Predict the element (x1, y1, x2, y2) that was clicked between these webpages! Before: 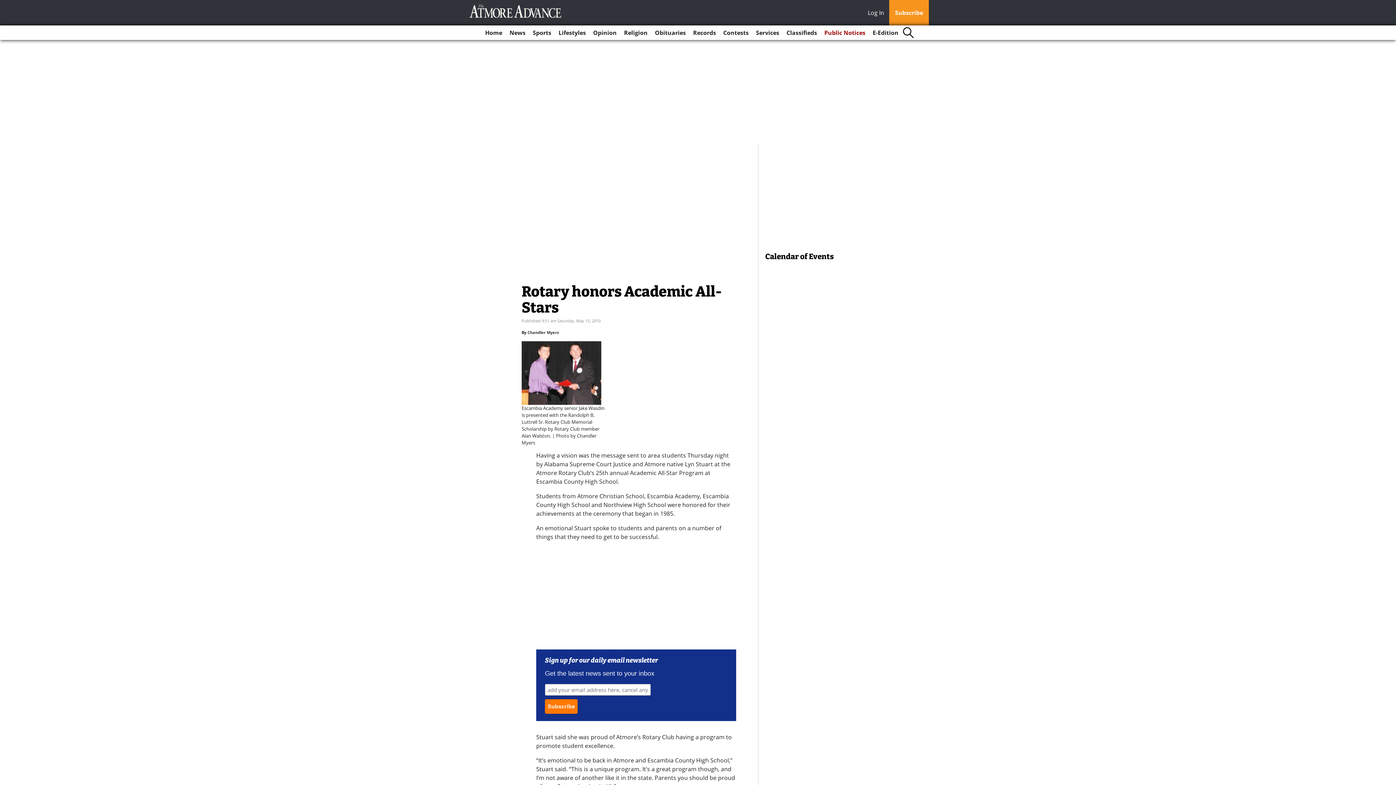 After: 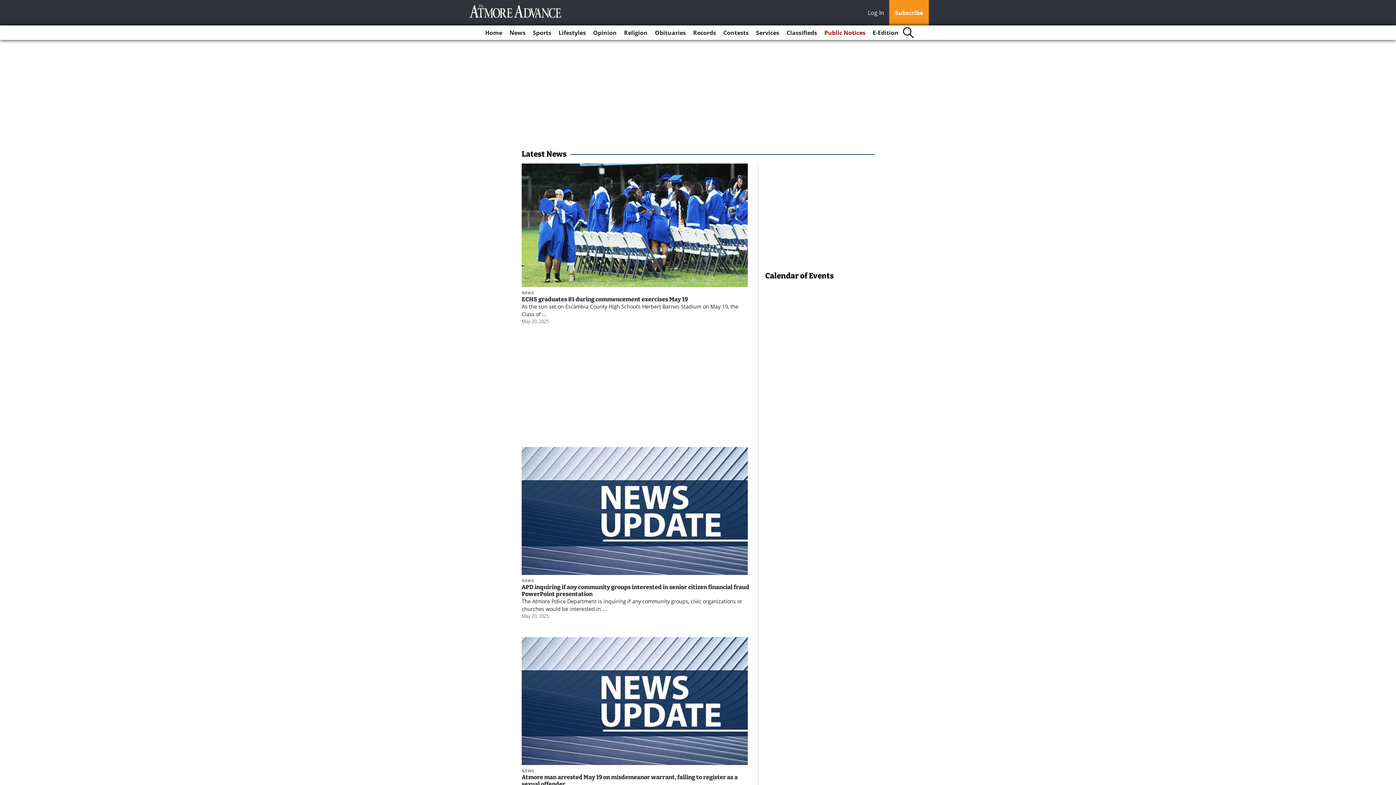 Action: bbox: (506, 25, 528, 40) label: News